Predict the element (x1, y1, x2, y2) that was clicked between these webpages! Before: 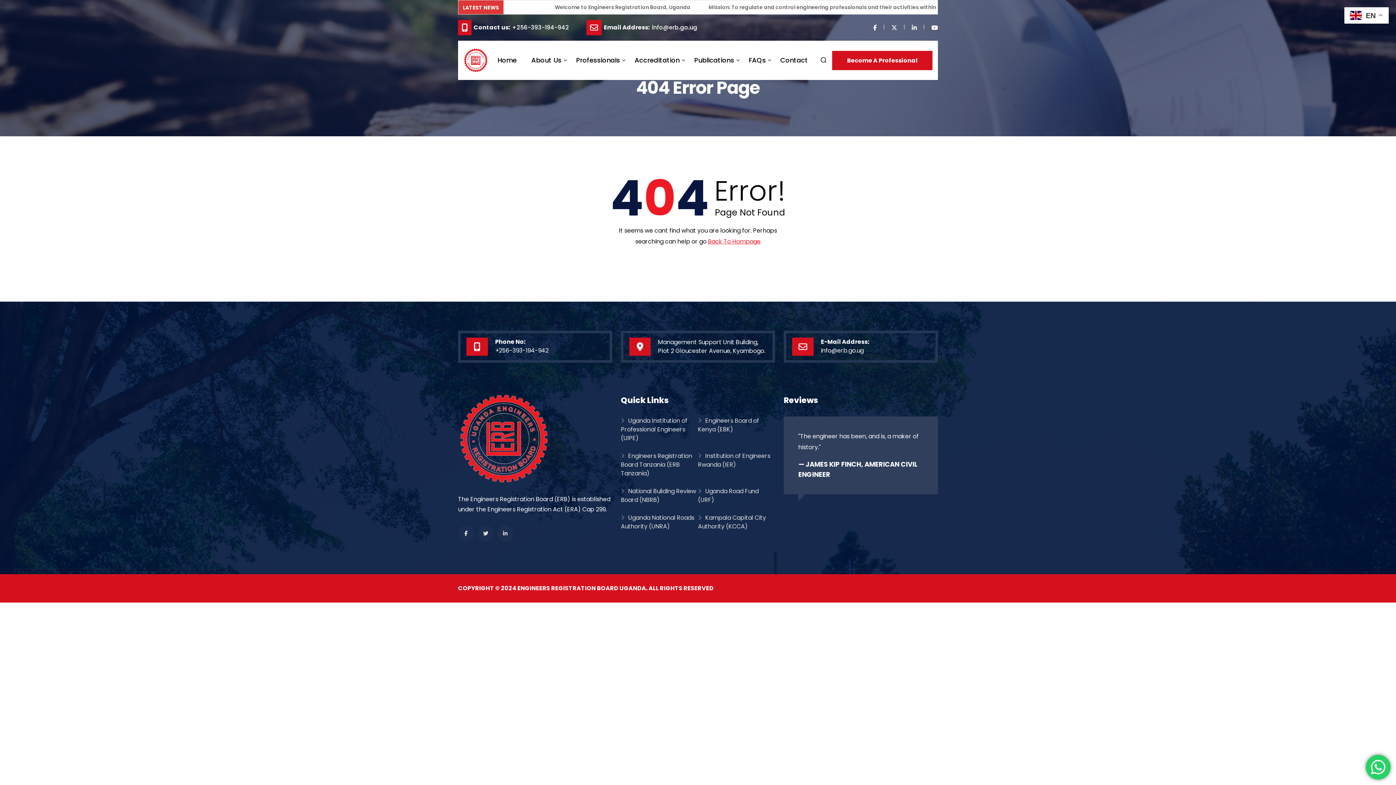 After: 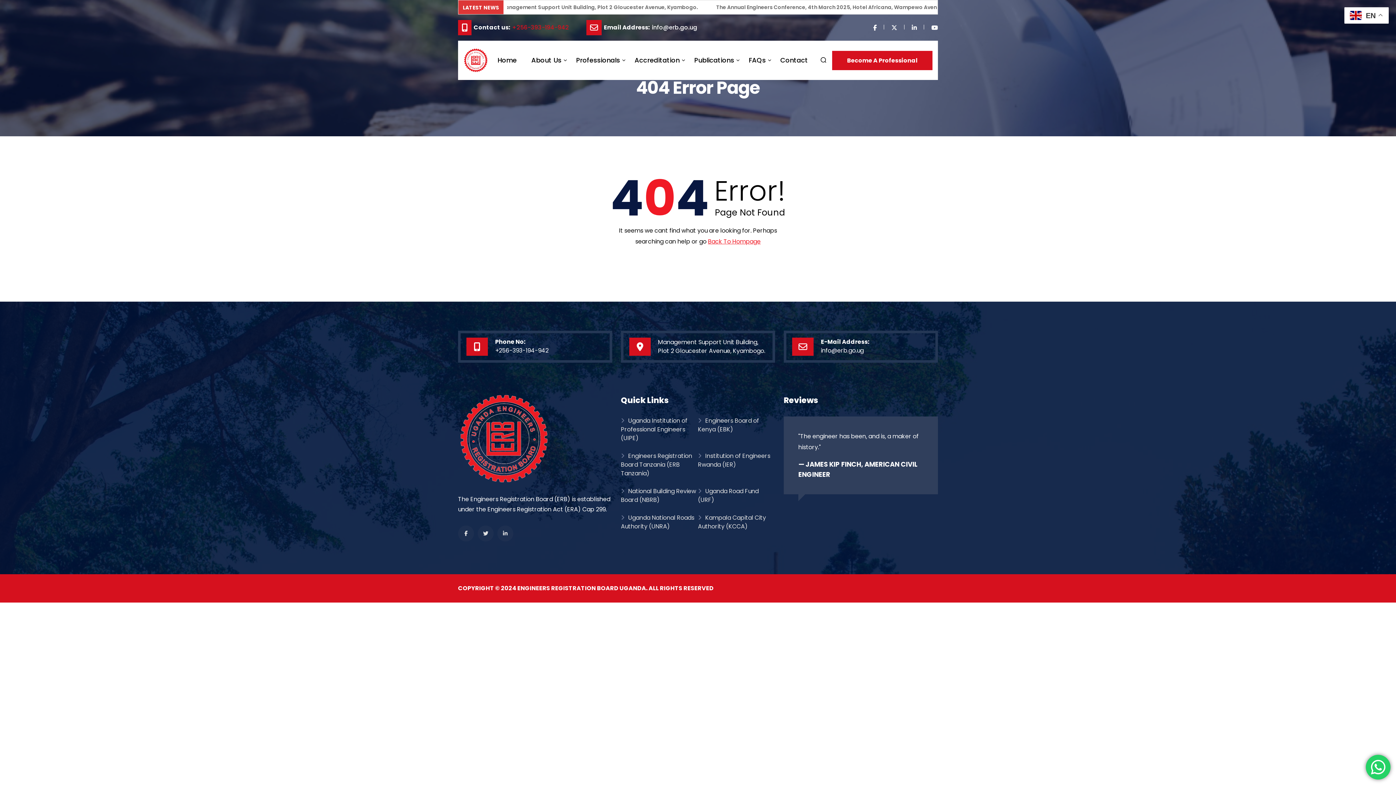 Action: label: +256-393-194-942 bbox: (510, 24, 569, 31)